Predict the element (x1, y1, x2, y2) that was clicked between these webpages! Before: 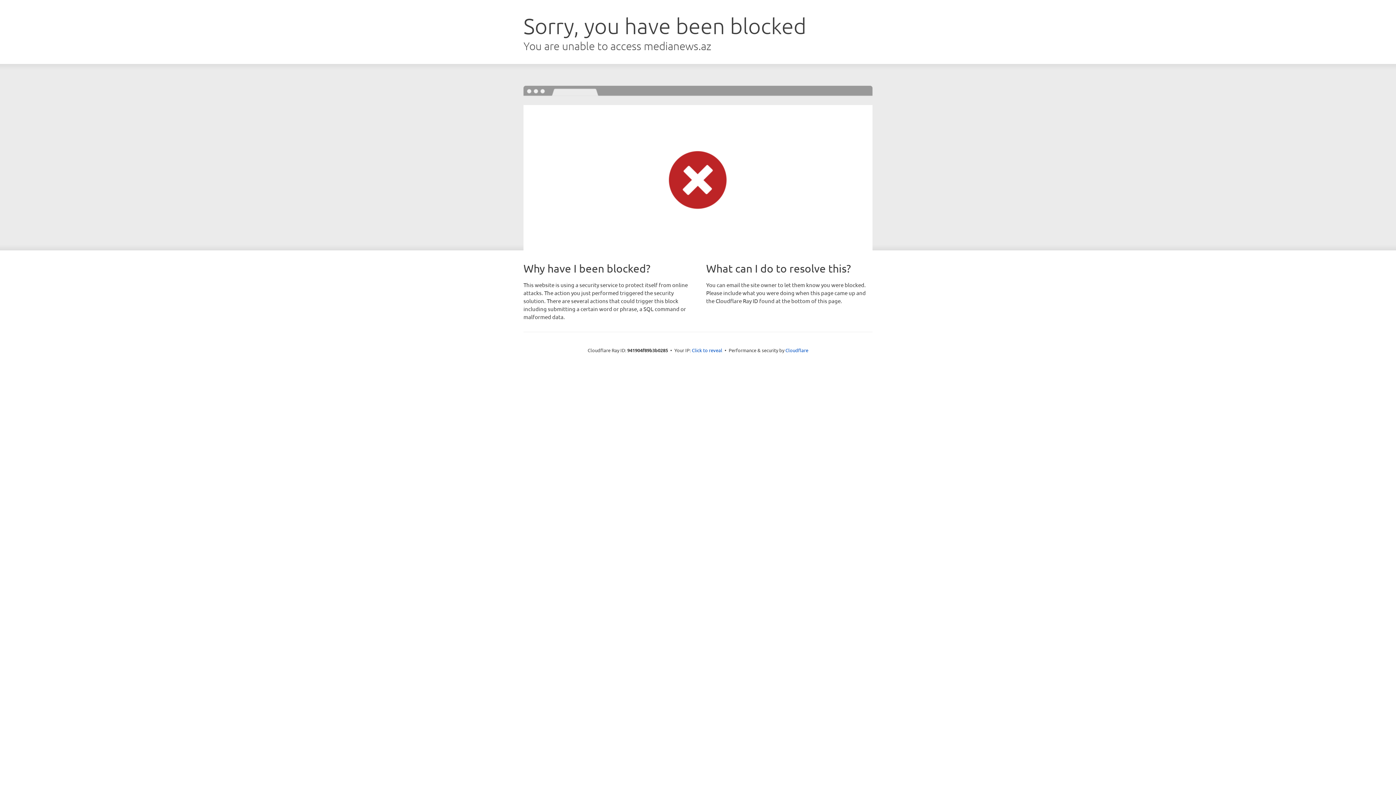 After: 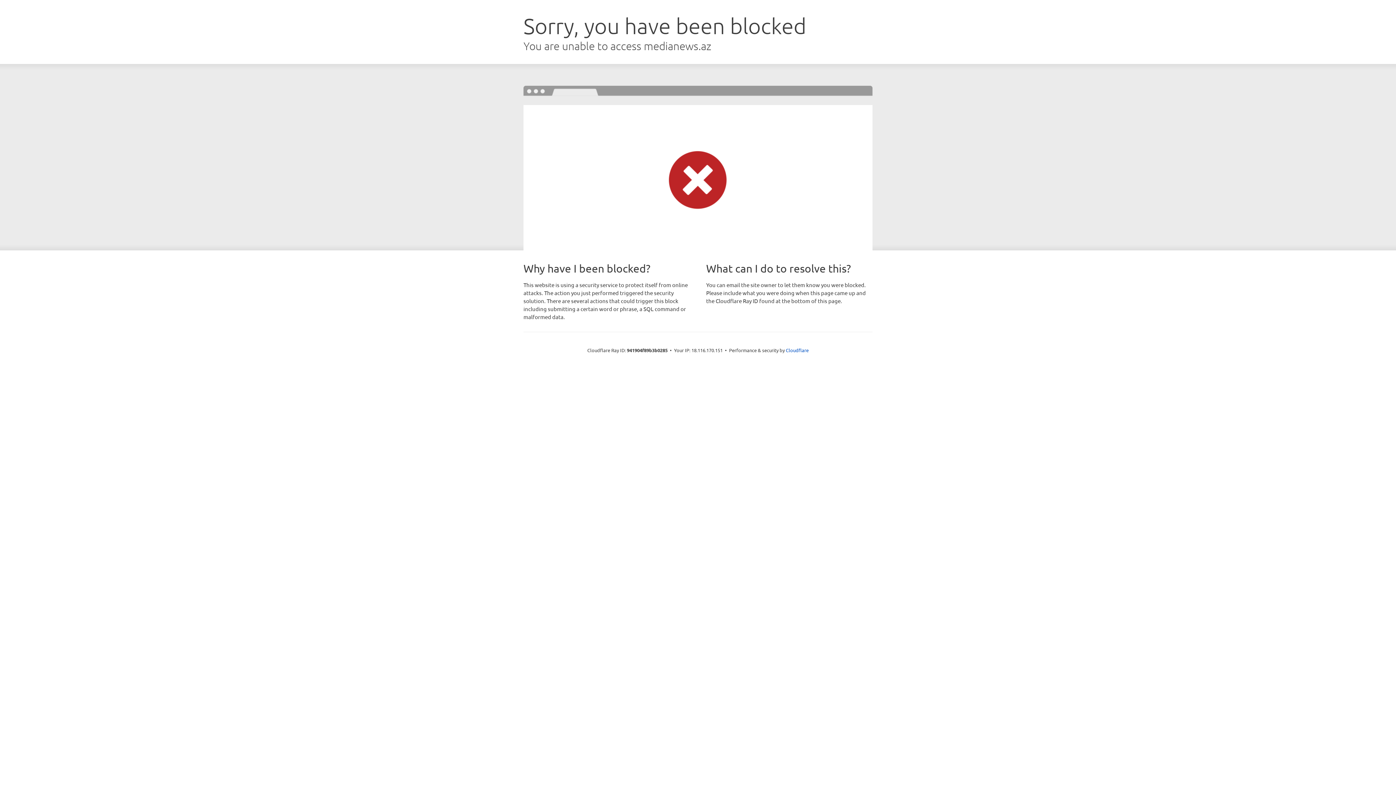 Action: bbox: (692, 346, 722, 353) label: Click to reveal